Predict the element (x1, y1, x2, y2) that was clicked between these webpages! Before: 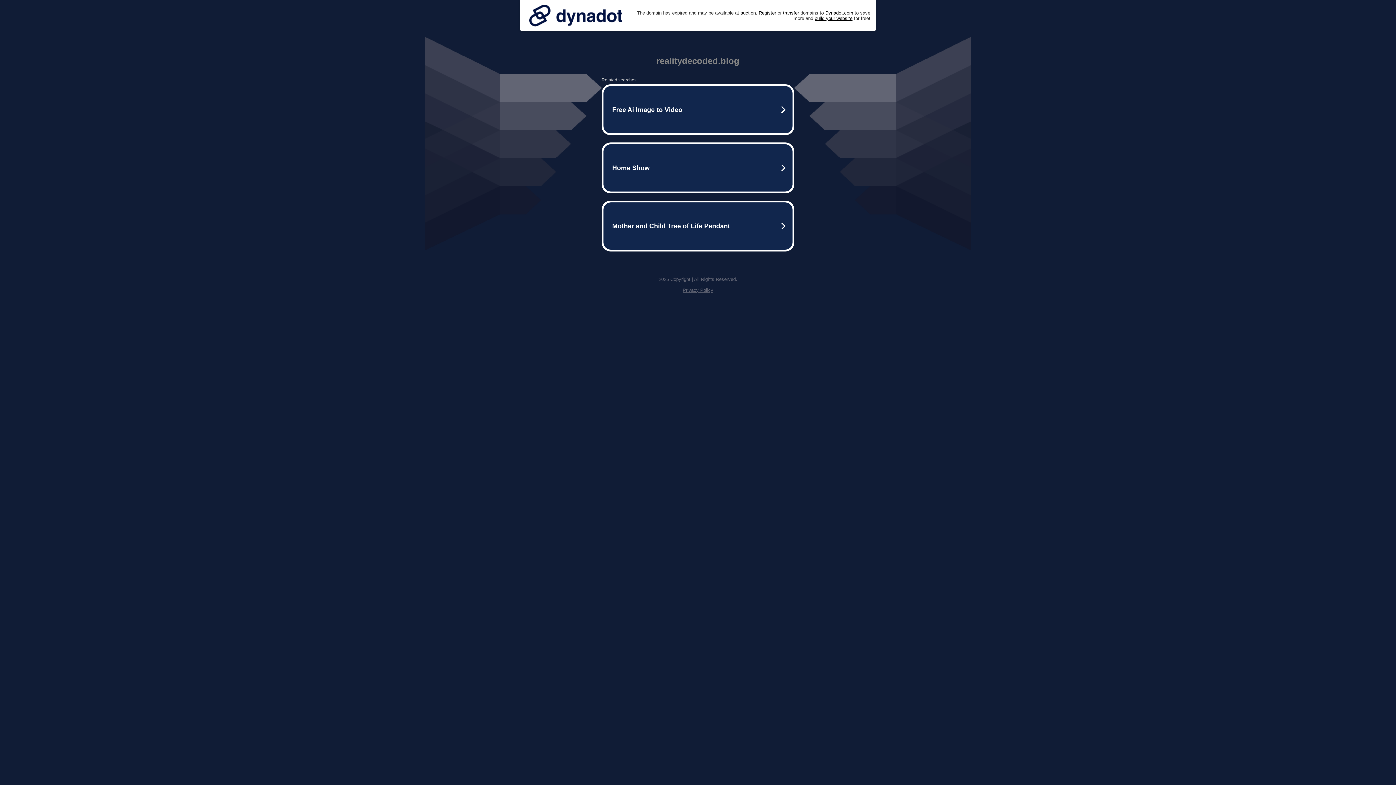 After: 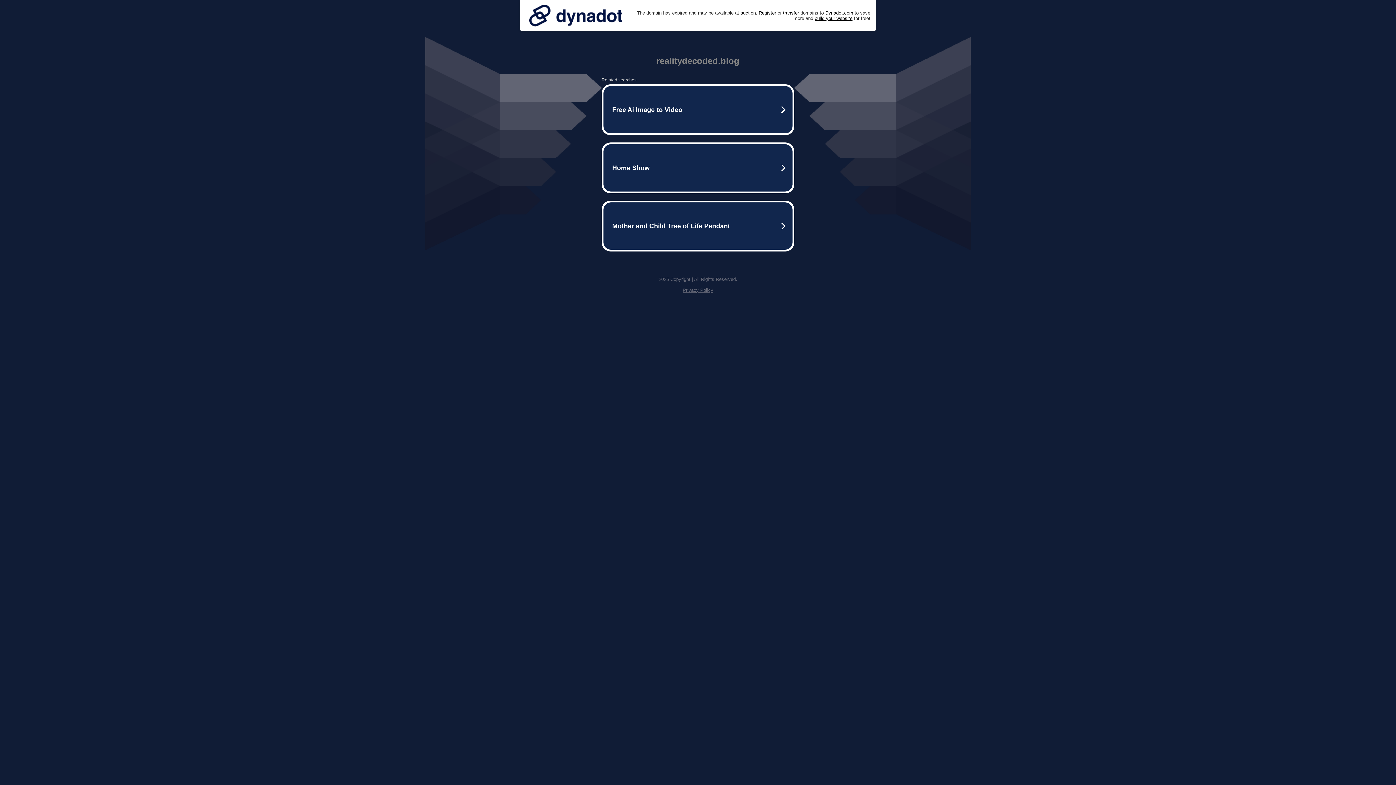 Action: label: Privacy Policy bbox: (682, 287, 713, 293)